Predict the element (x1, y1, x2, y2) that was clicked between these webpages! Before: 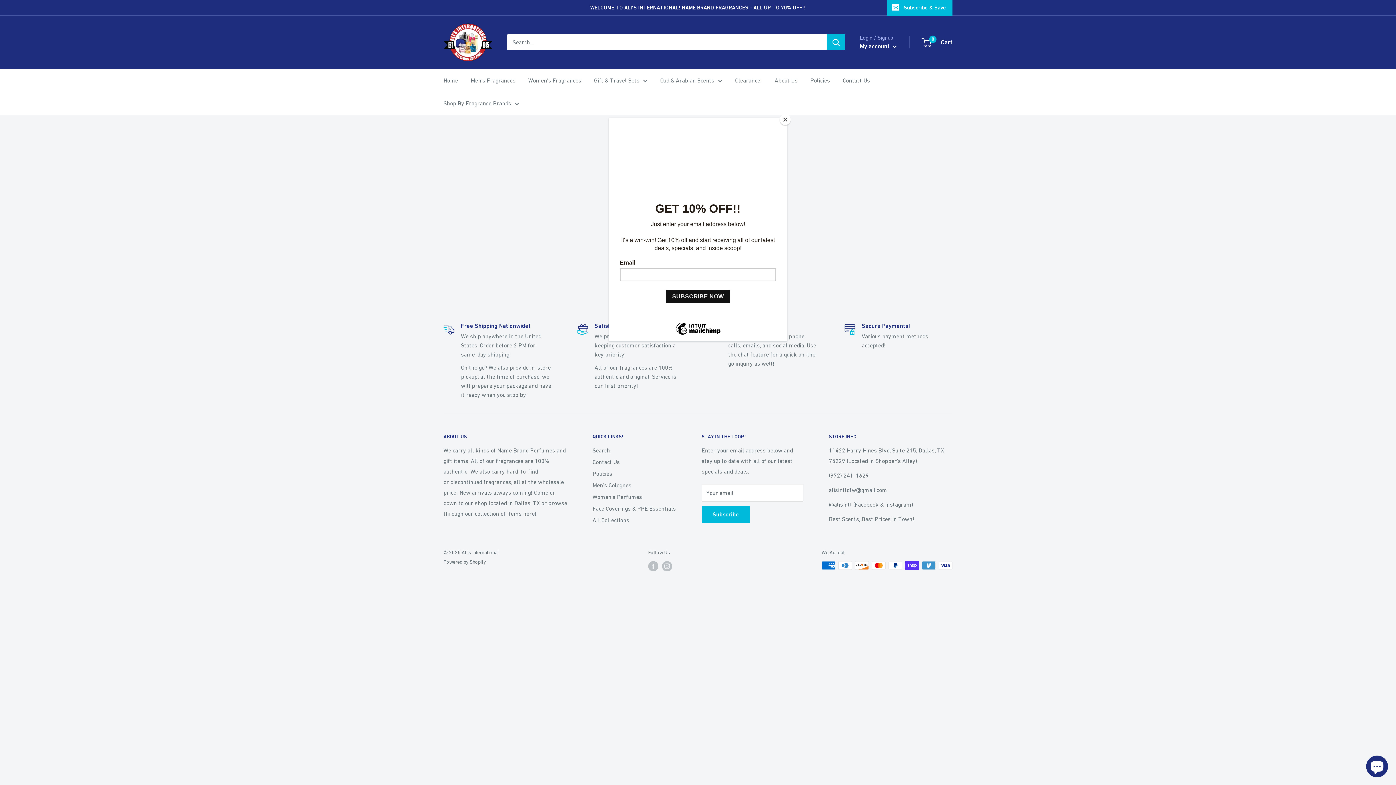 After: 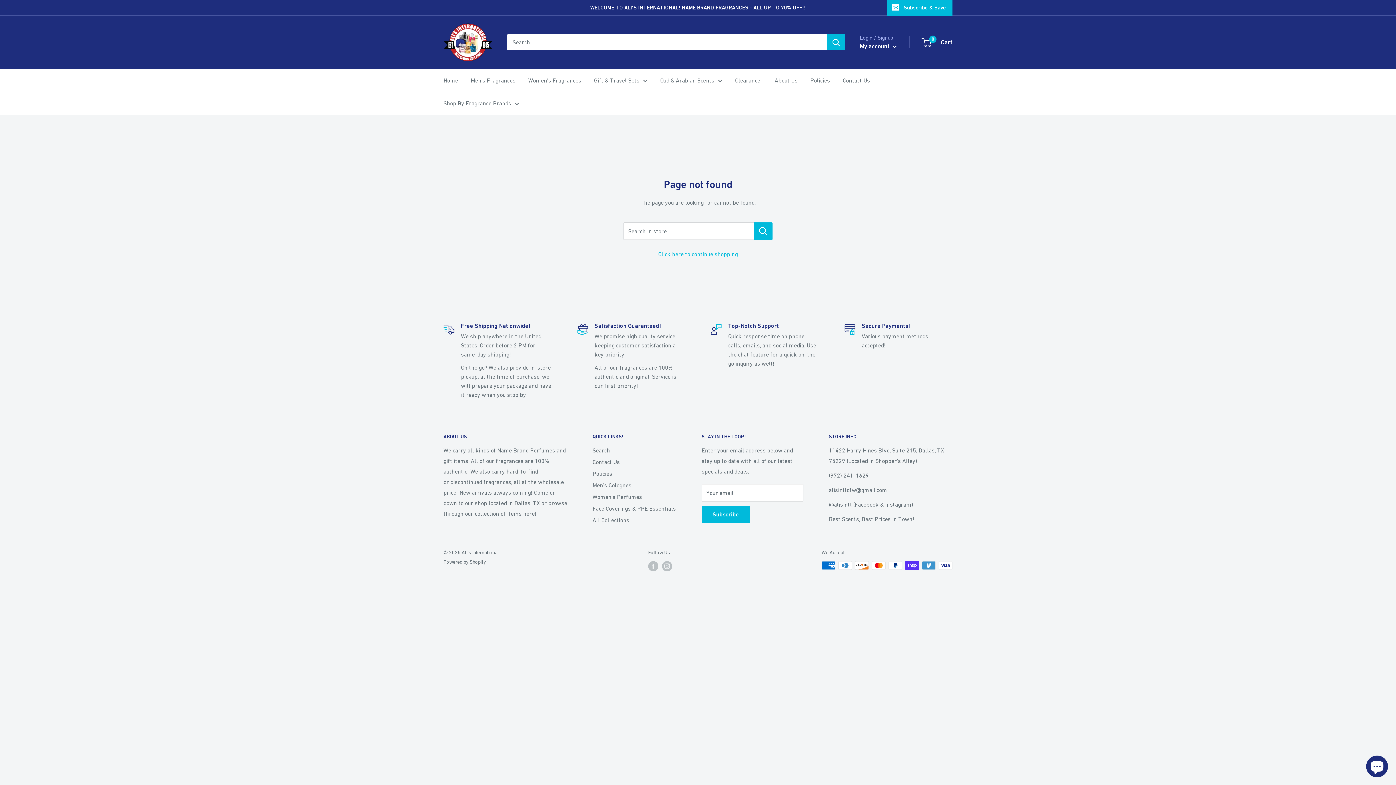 Action: label: Close bbox: (780, 114, 790, 125)